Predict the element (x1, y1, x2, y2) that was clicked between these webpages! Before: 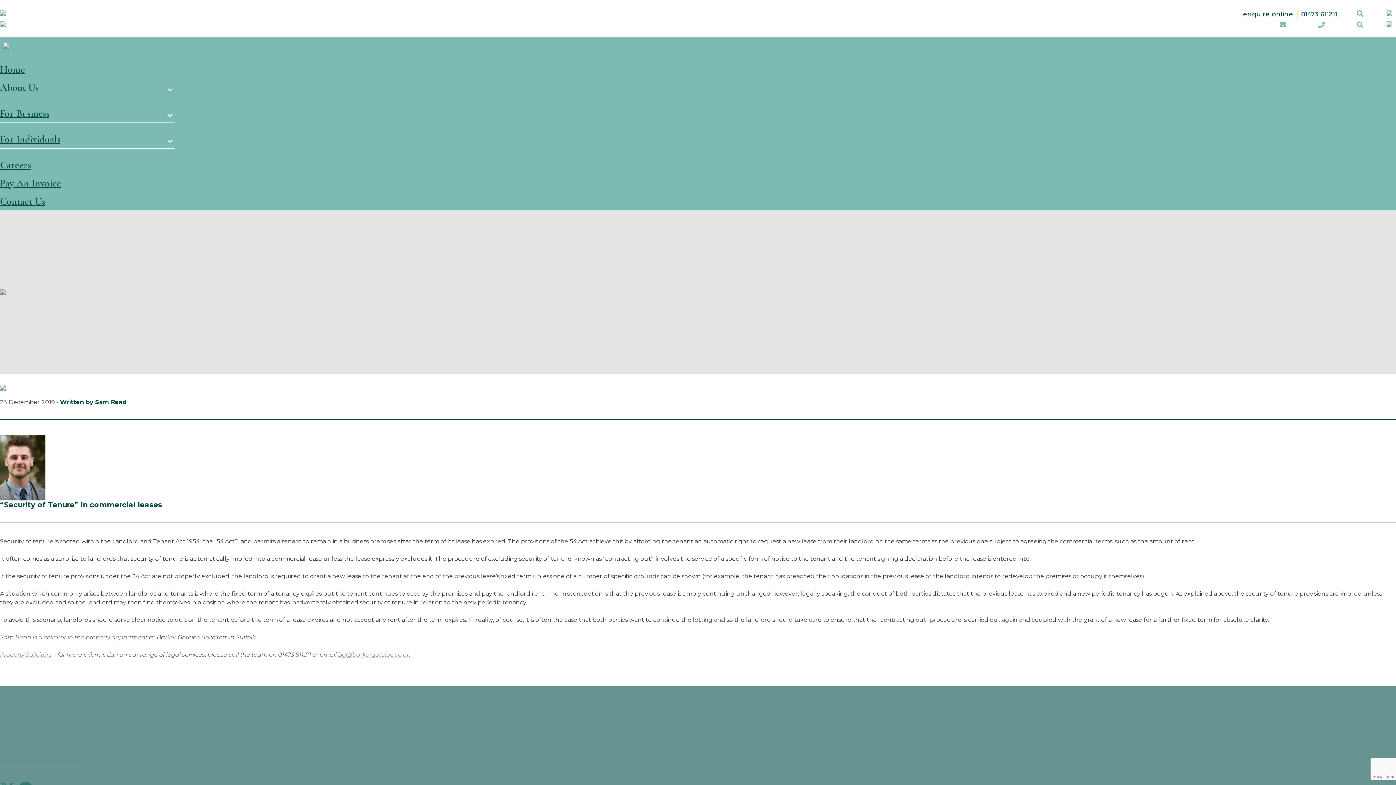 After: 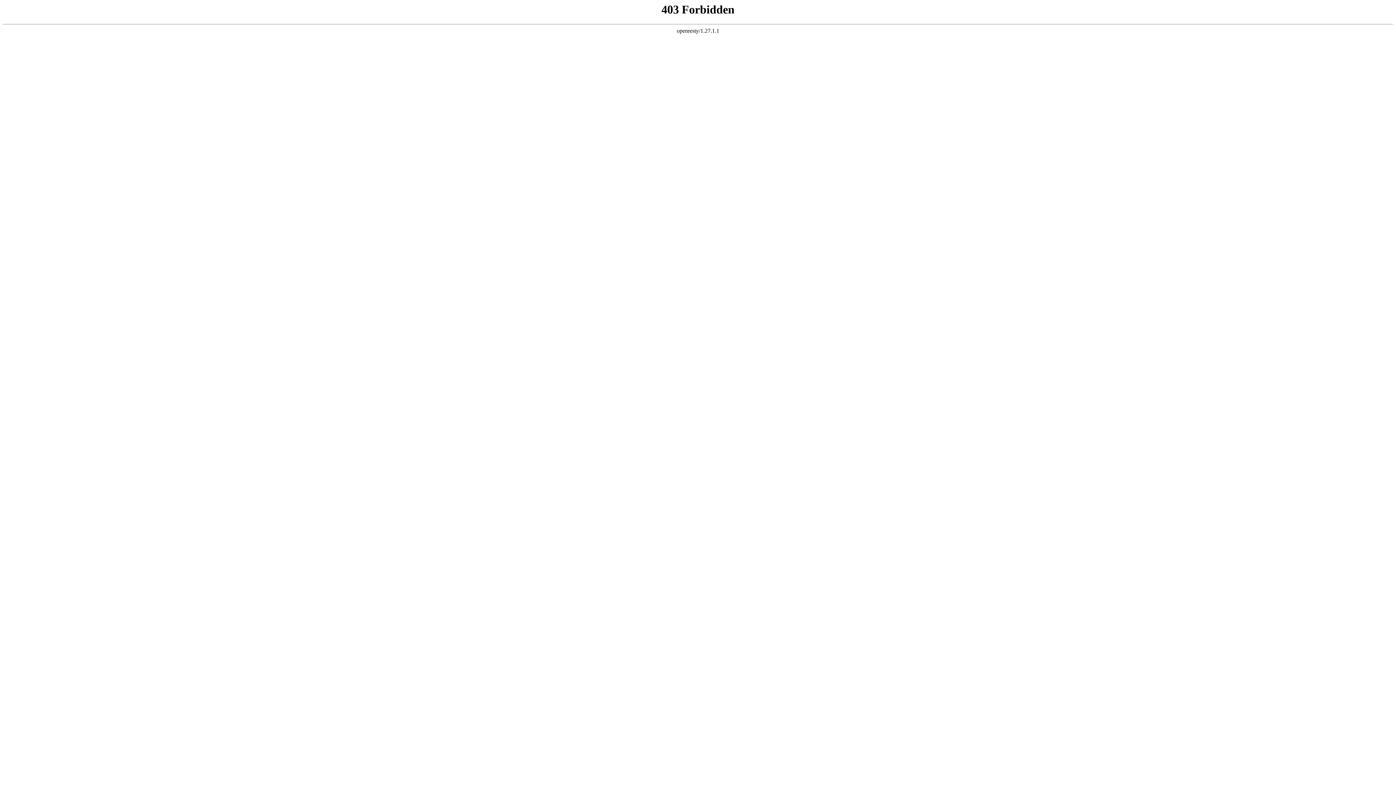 Action: bbox: (0, 78, 38, 96) label: About Us